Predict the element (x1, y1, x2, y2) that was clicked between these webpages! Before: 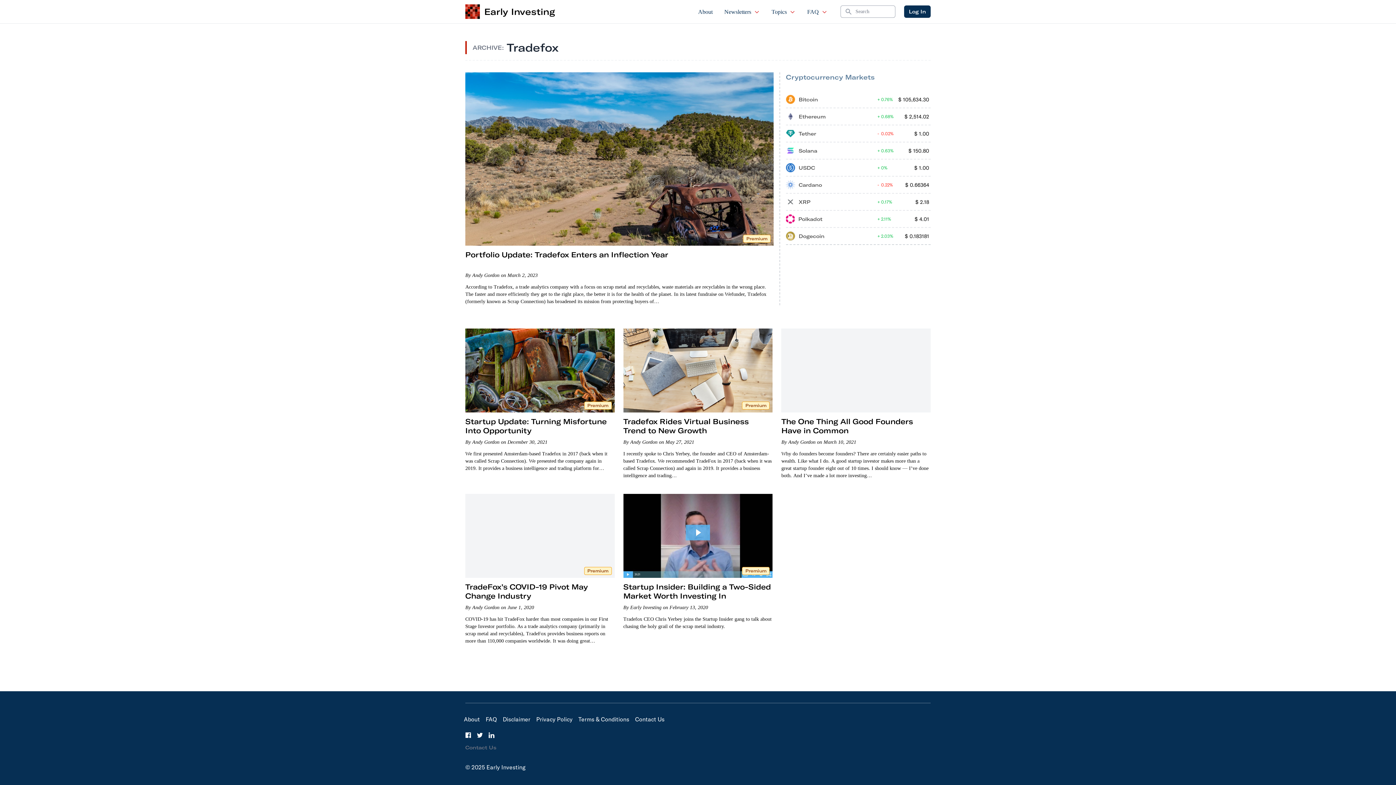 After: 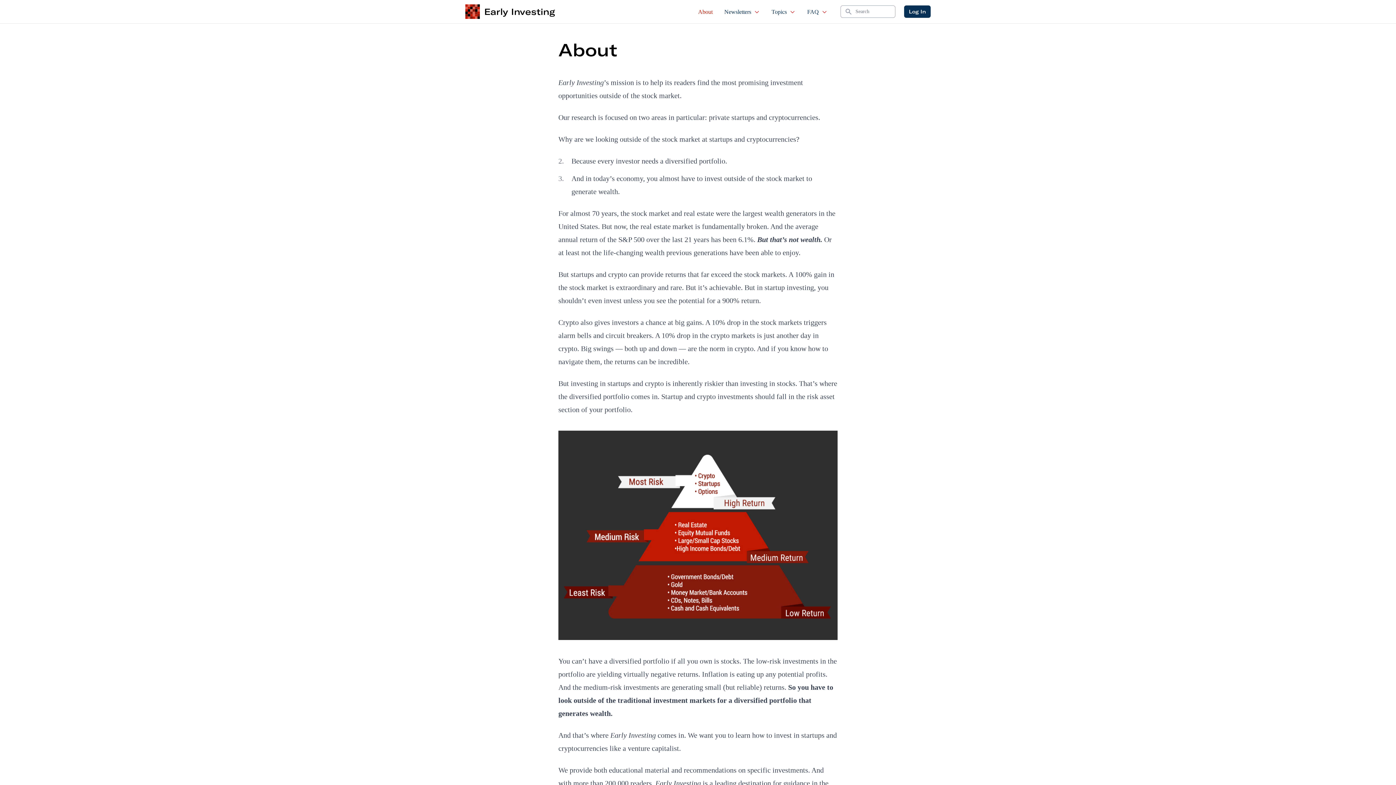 Action: bbox: (696, 0, 714, 23) label: About